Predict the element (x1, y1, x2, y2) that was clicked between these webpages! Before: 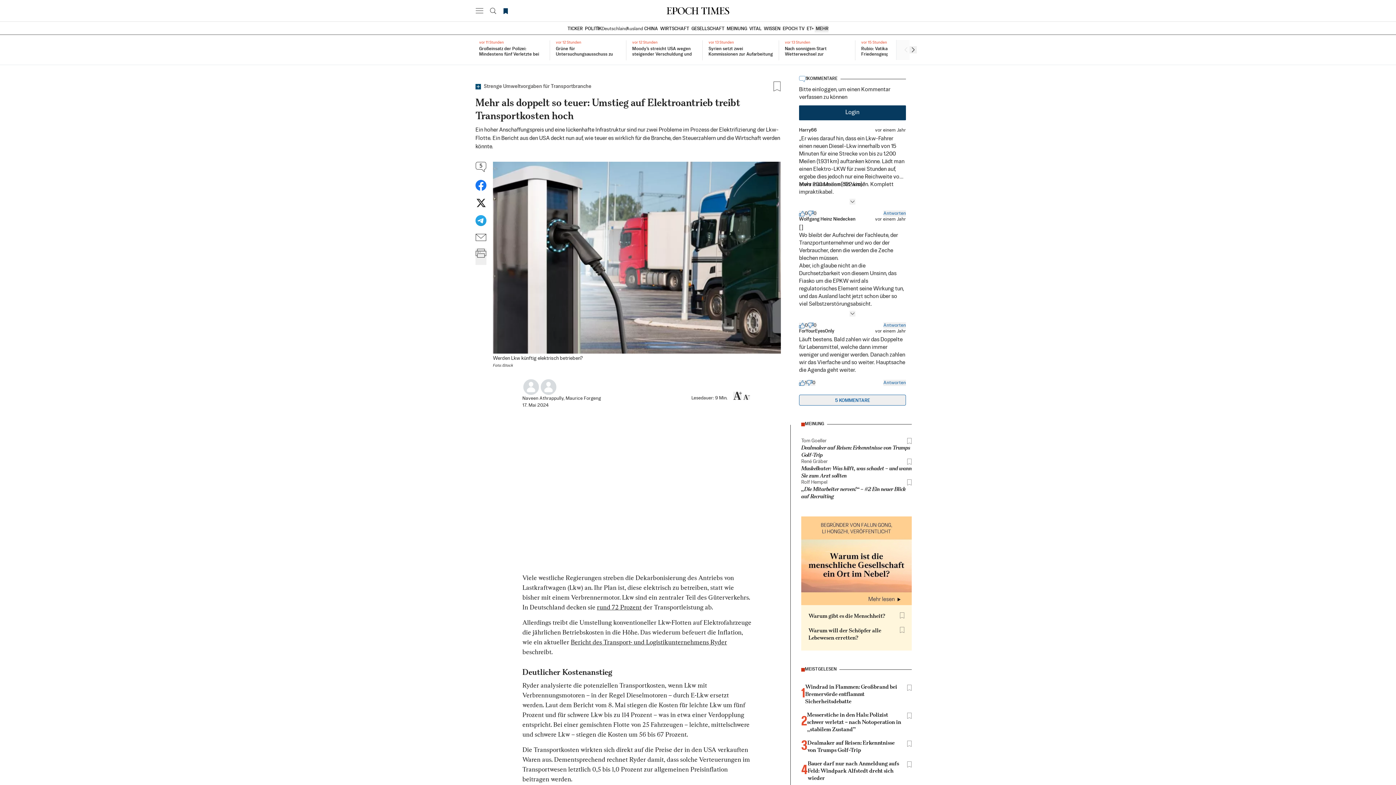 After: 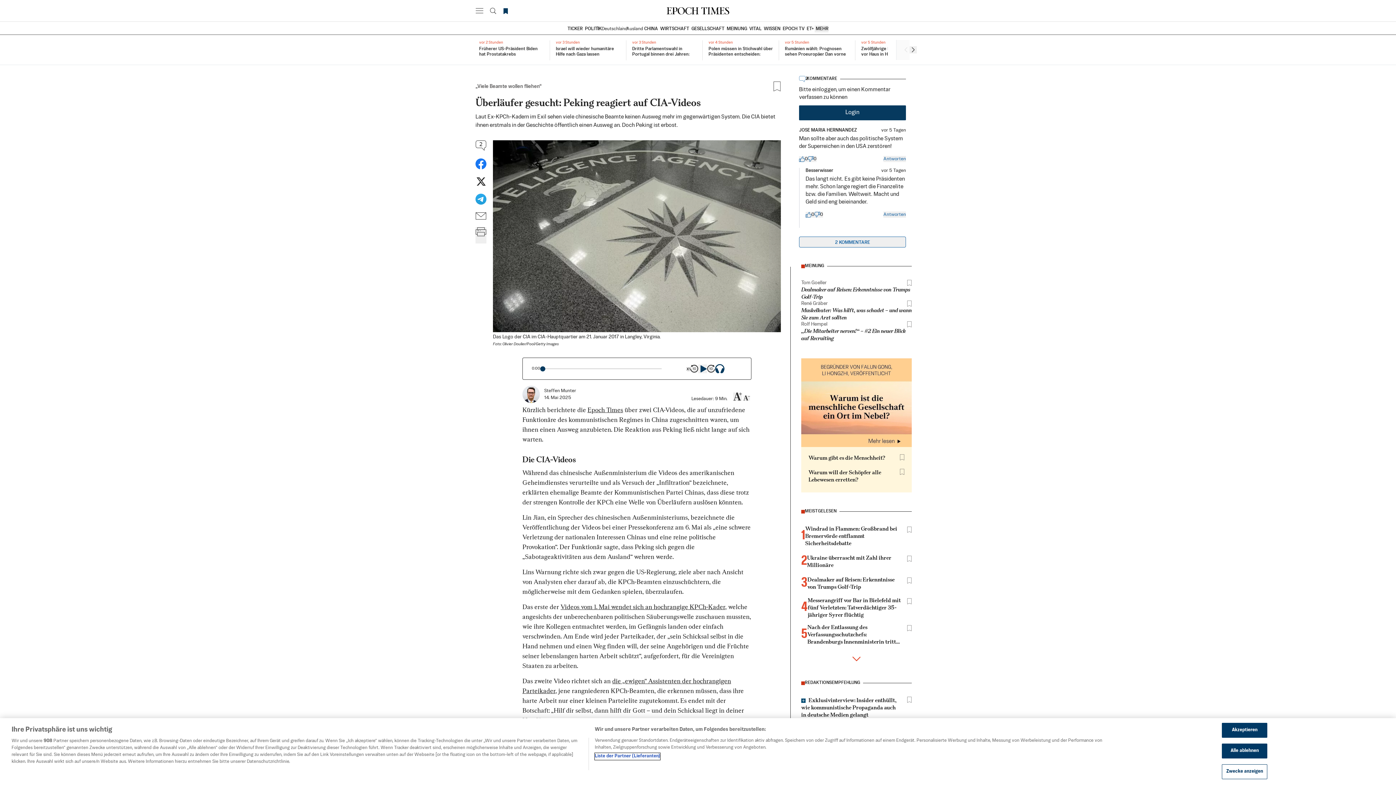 Action: bbox: (801, 713, 901, 727) label: Überläufer gesucht: Peking reagiert auf CIA-Videos